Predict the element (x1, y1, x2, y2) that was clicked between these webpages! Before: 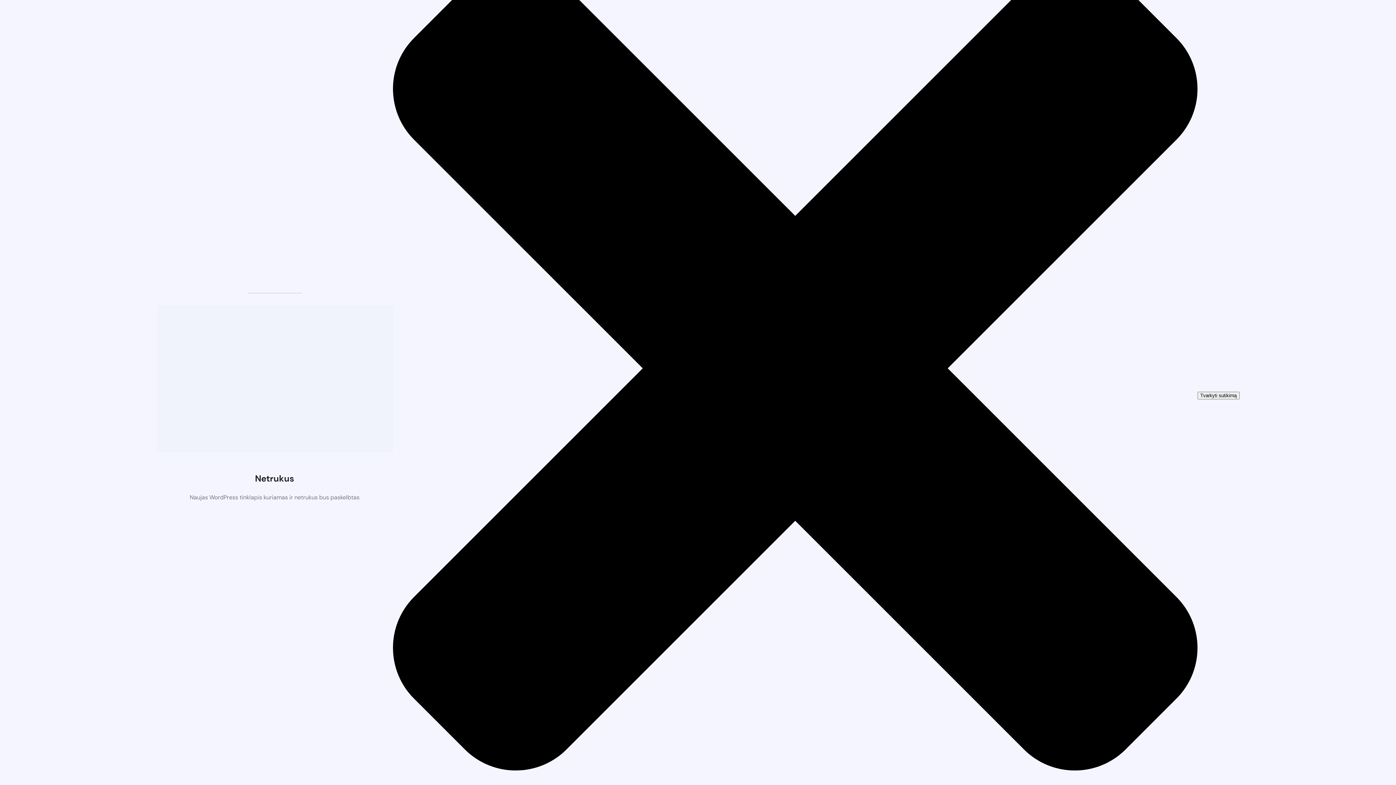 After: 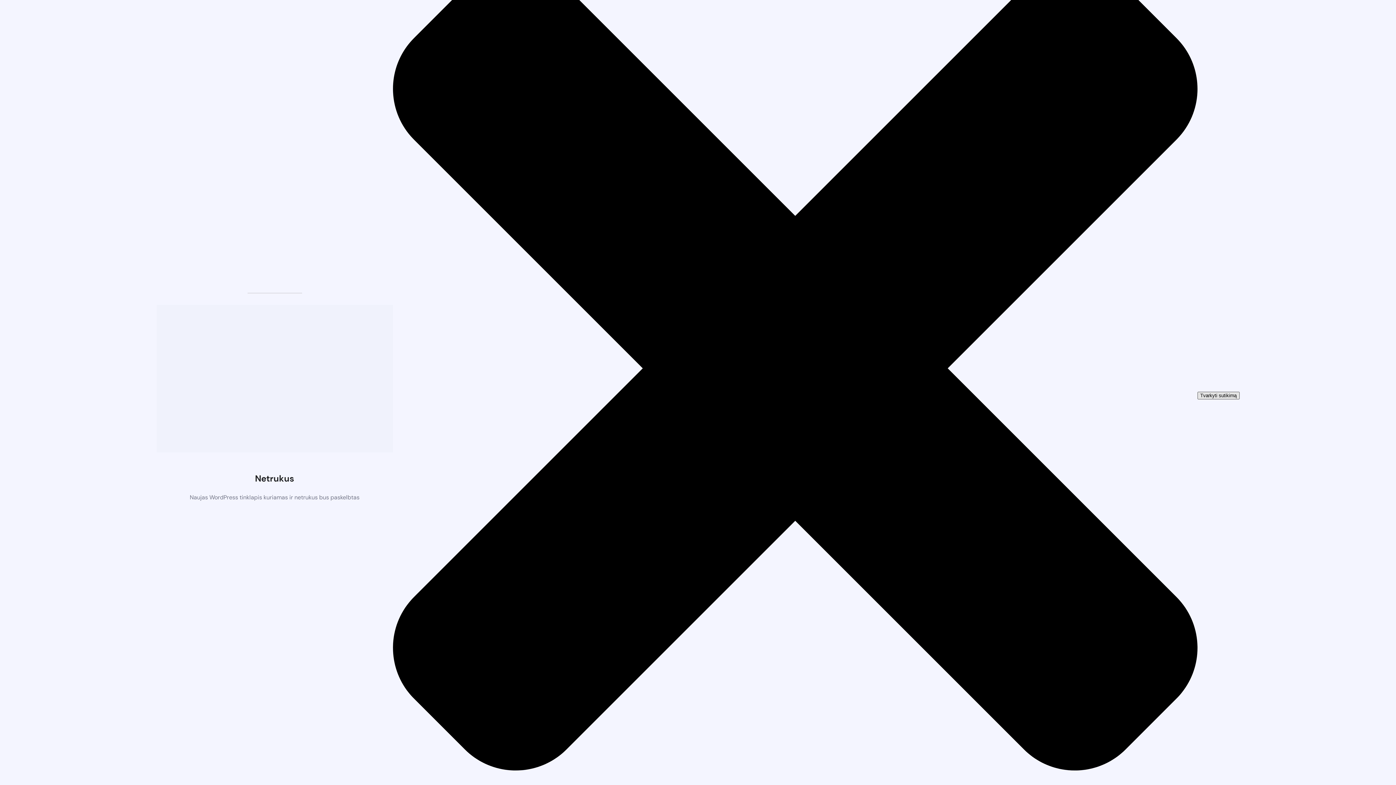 Action: label: Tvarkyti sutikimą bbox: (1197, 391, 1239, 399)